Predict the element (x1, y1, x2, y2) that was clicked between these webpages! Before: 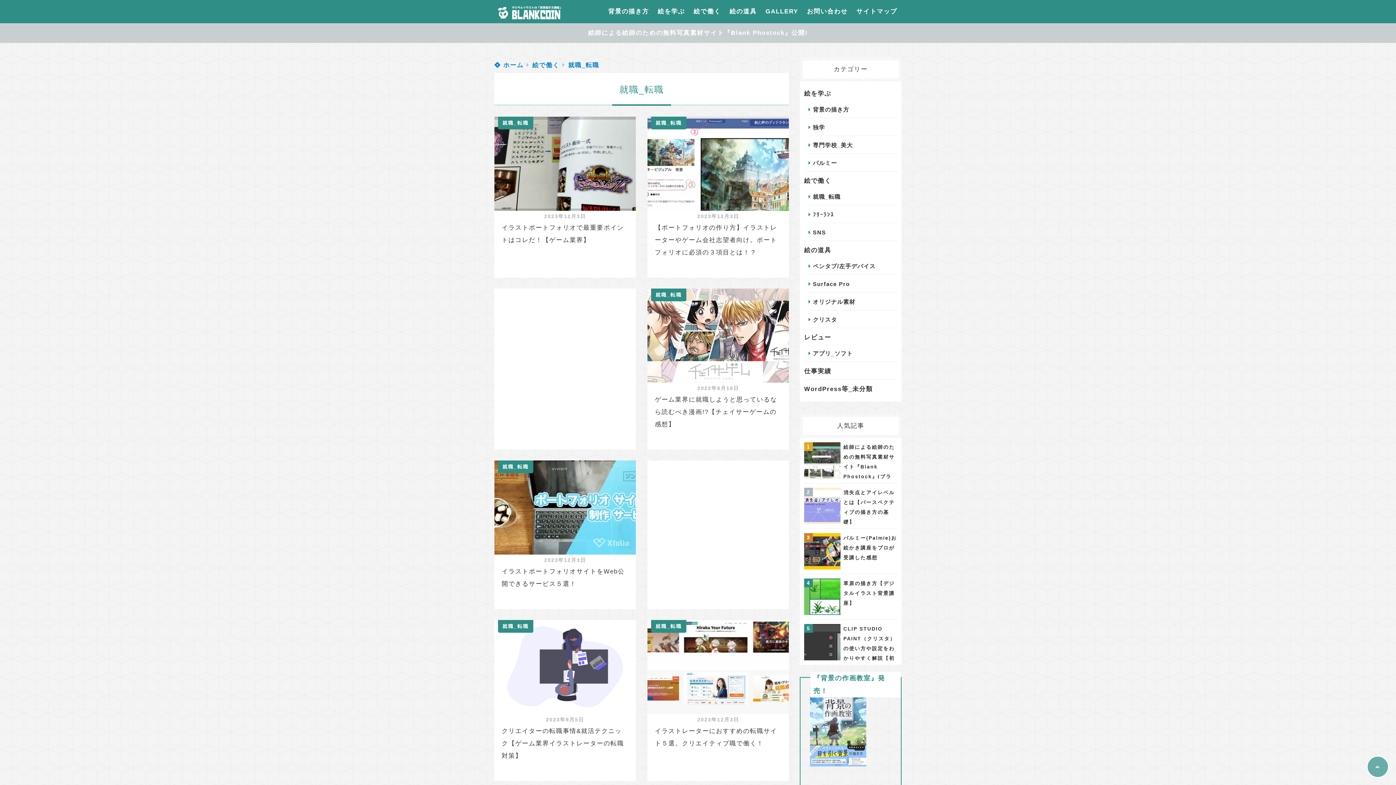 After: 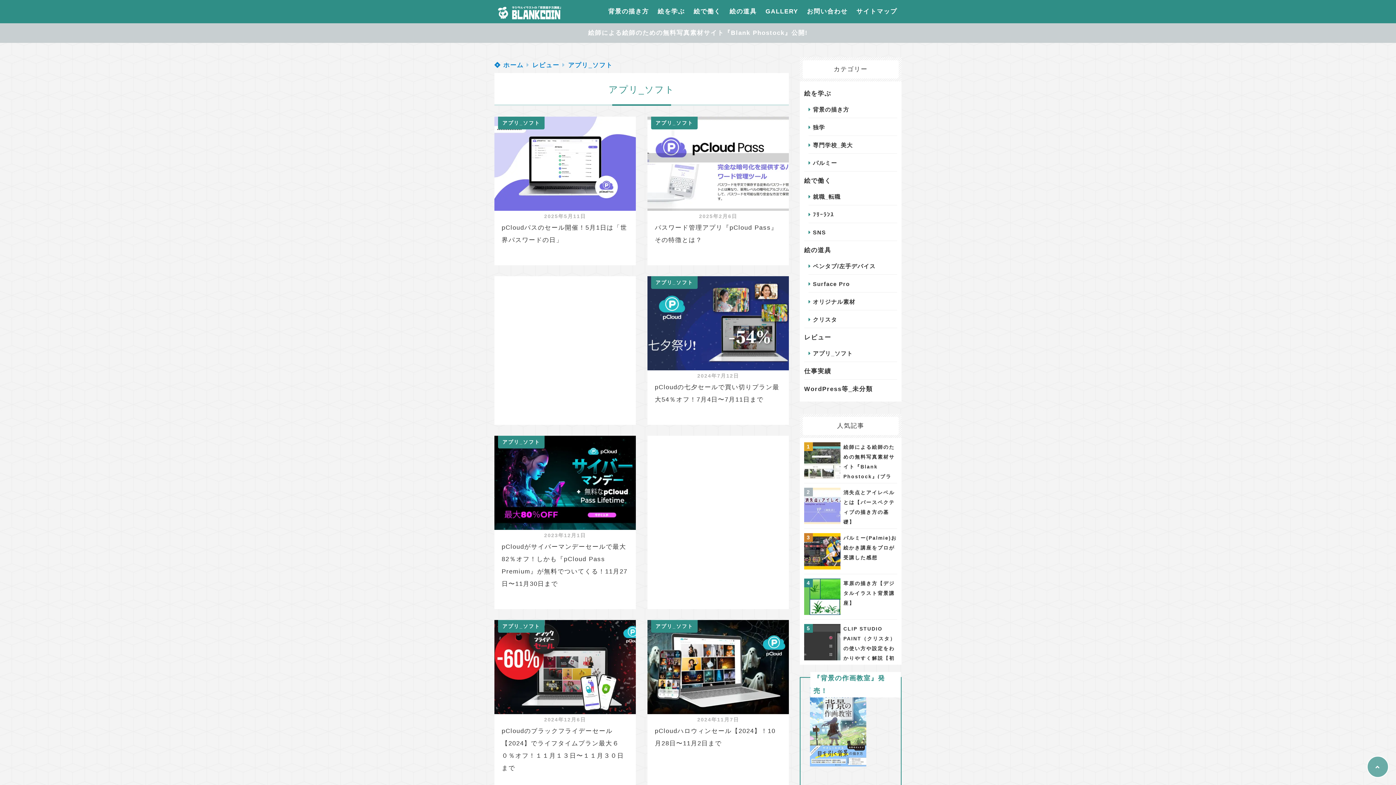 Action: bbox: (808, 345, 897, 361) label: アプリ_ソフト